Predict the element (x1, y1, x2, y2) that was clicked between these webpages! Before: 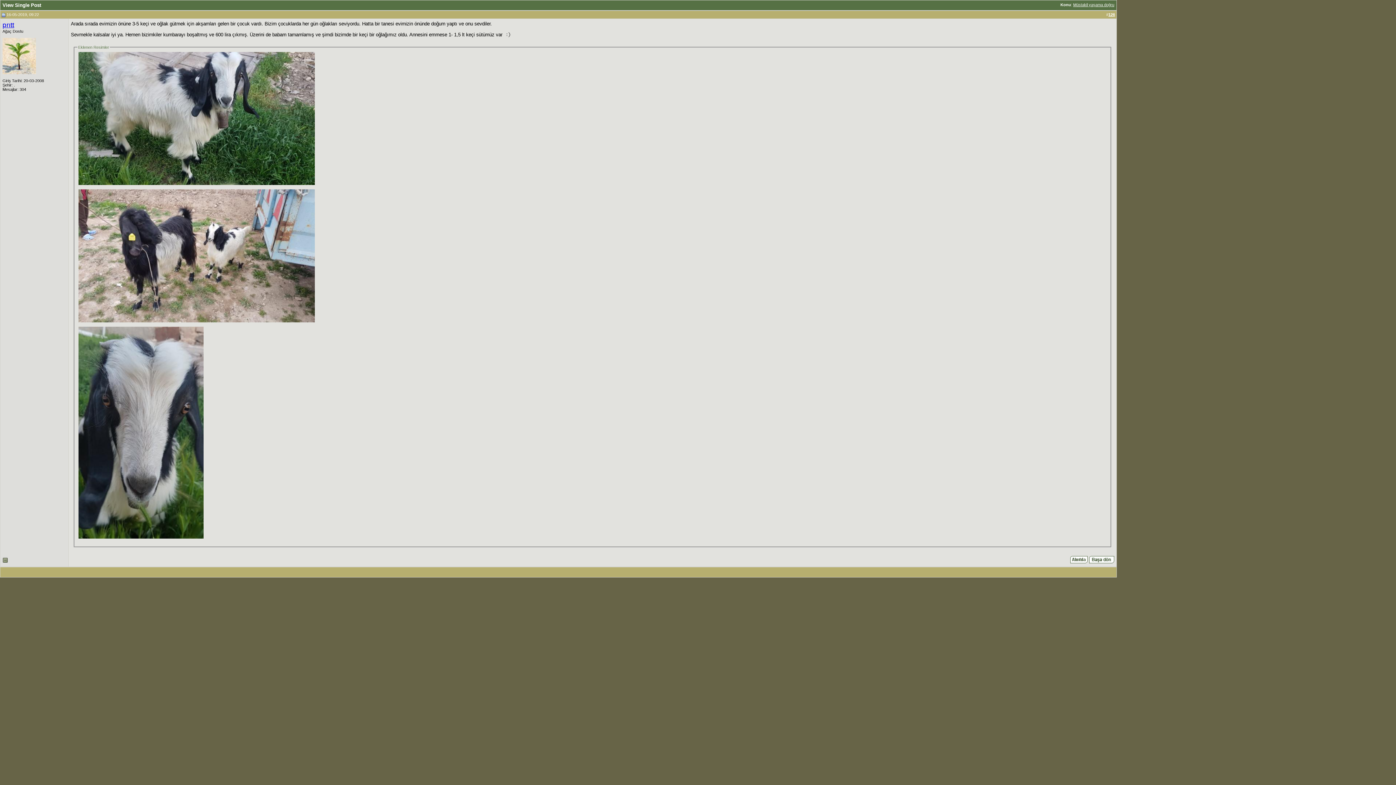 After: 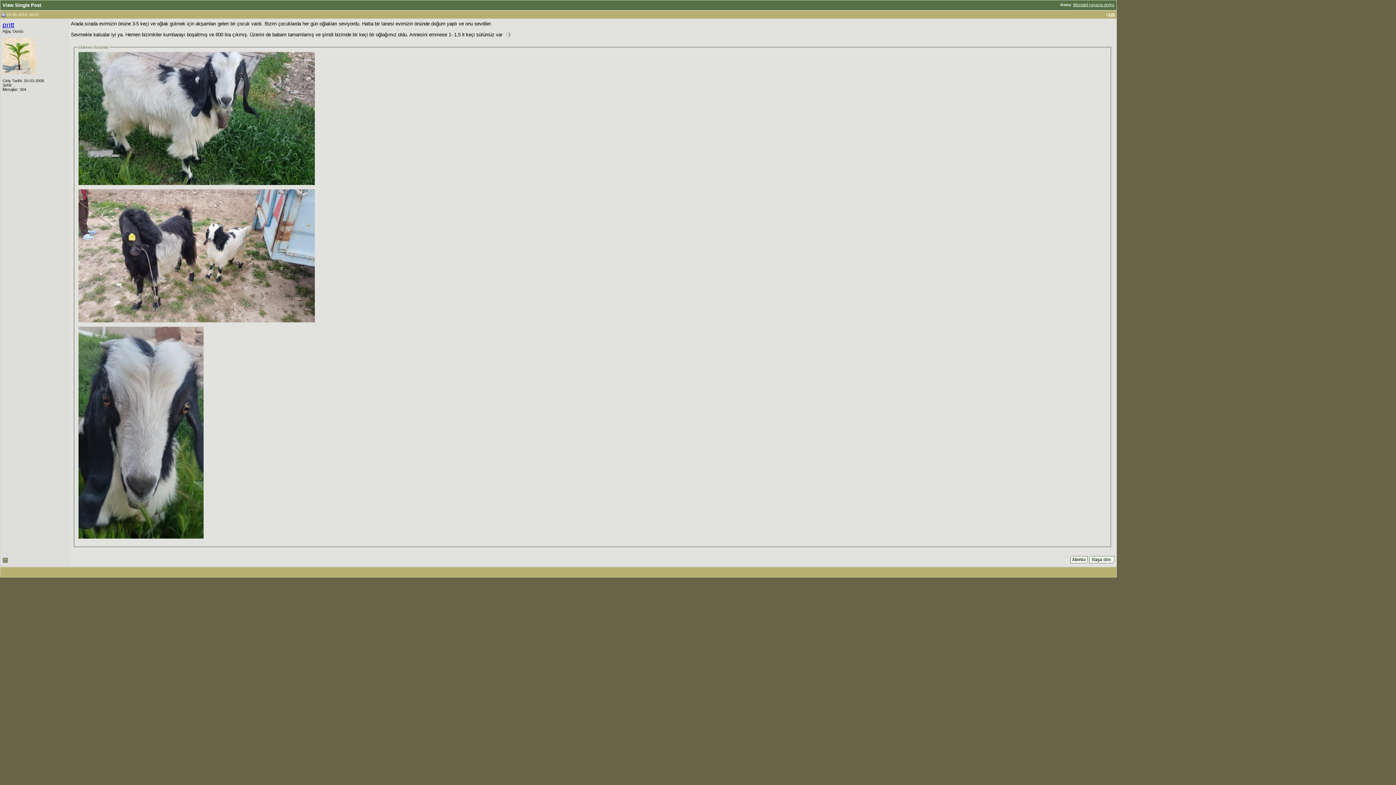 Action: bbox: (1, 12, 5, 16)